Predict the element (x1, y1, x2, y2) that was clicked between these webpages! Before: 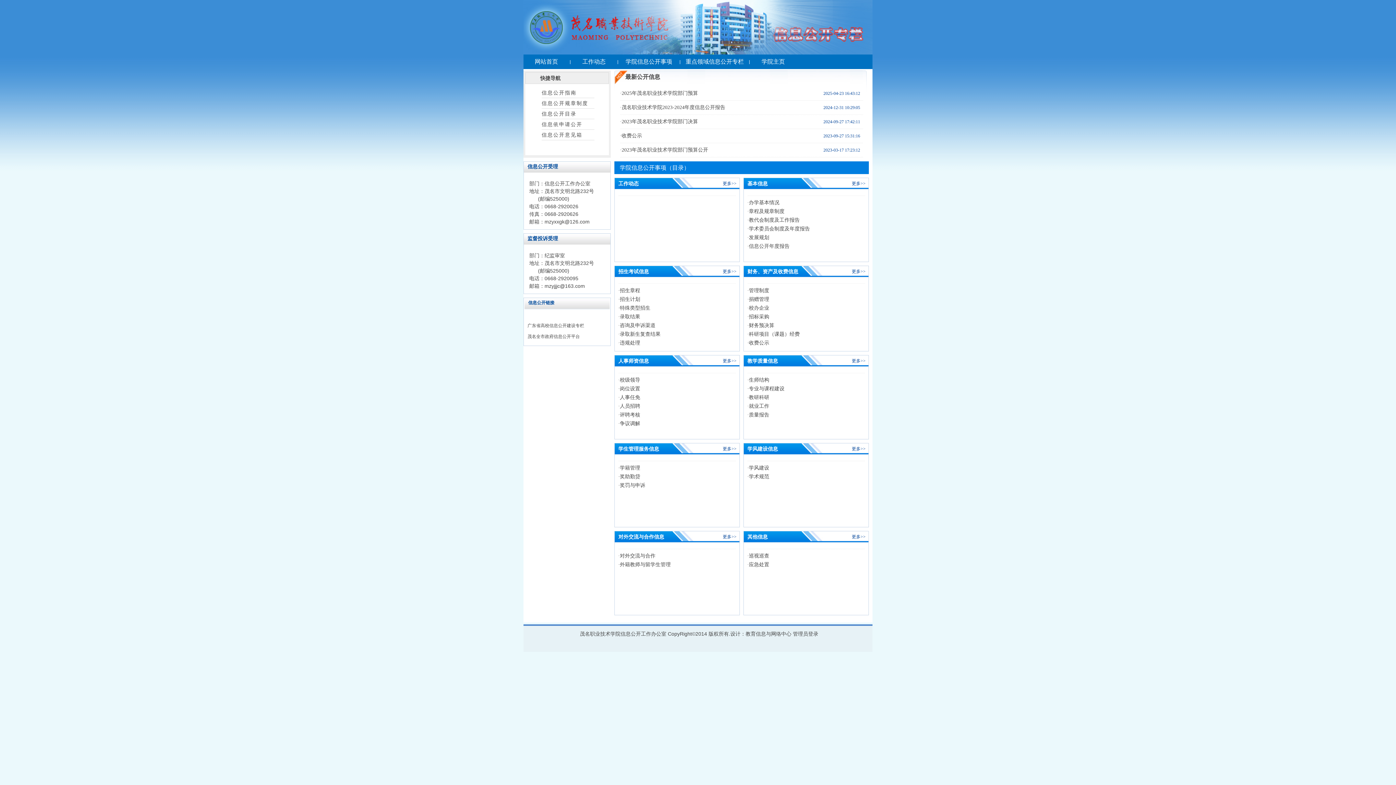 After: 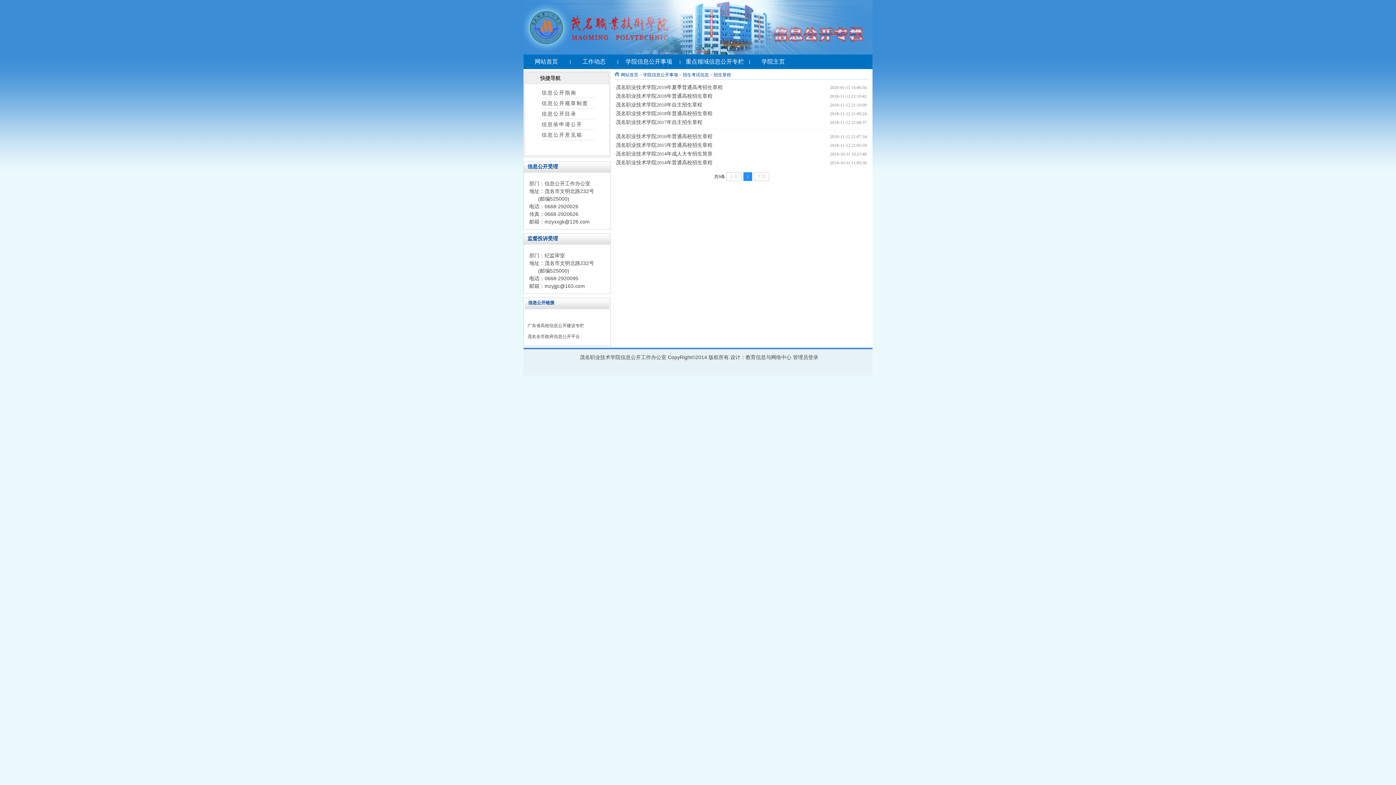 Action: bbox: (620, 288, 640, 293) label: 招生章程